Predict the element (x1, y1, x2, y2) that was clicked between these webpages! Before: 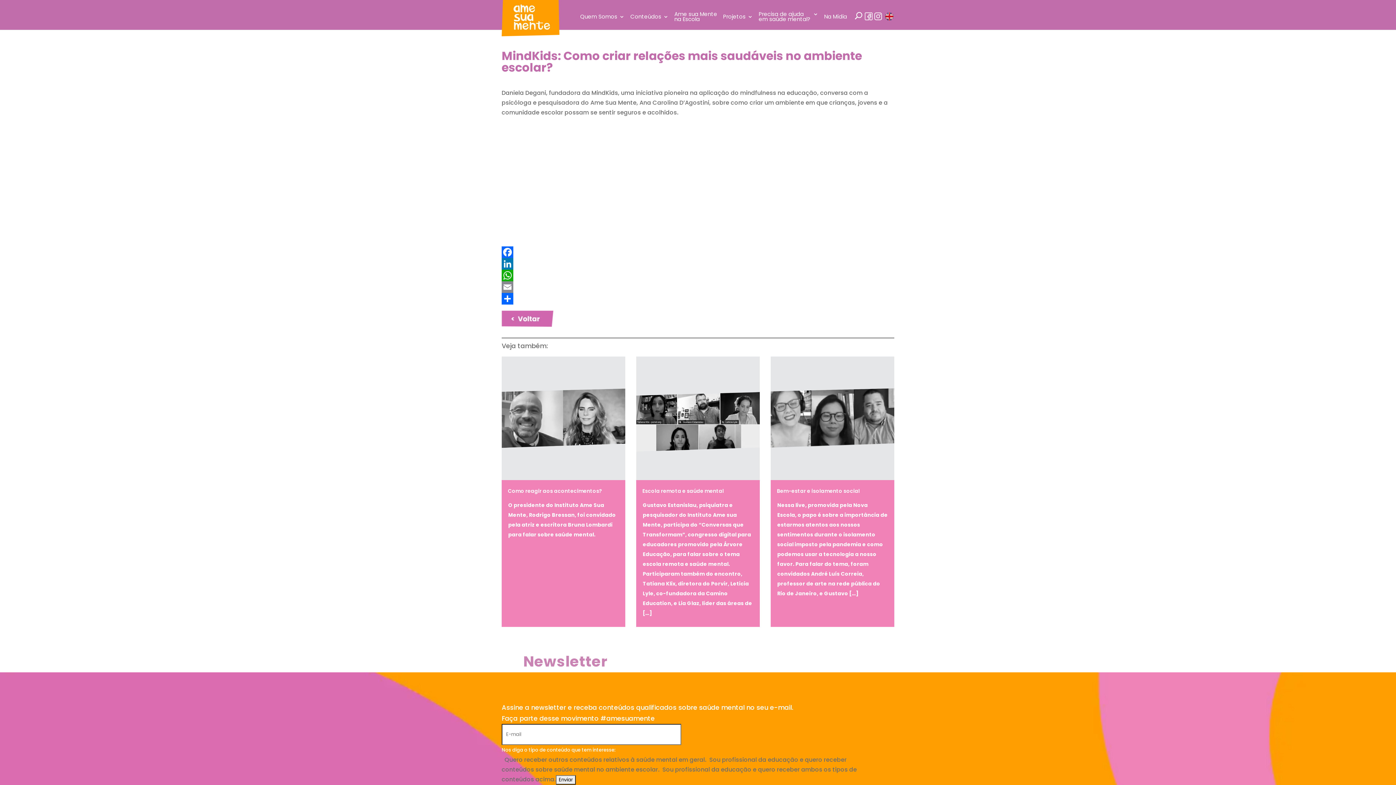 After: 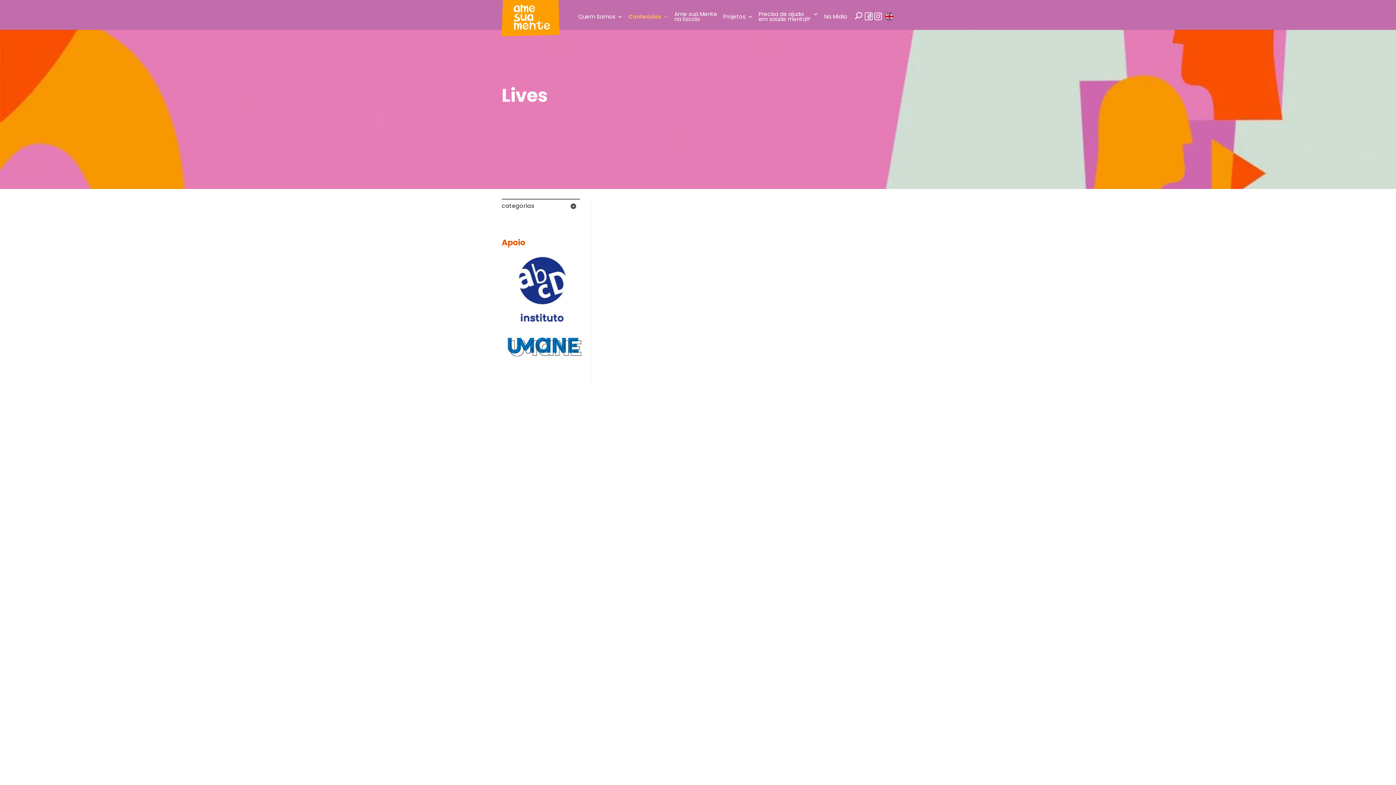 Action: bbox: (501, 310, 553, 326)